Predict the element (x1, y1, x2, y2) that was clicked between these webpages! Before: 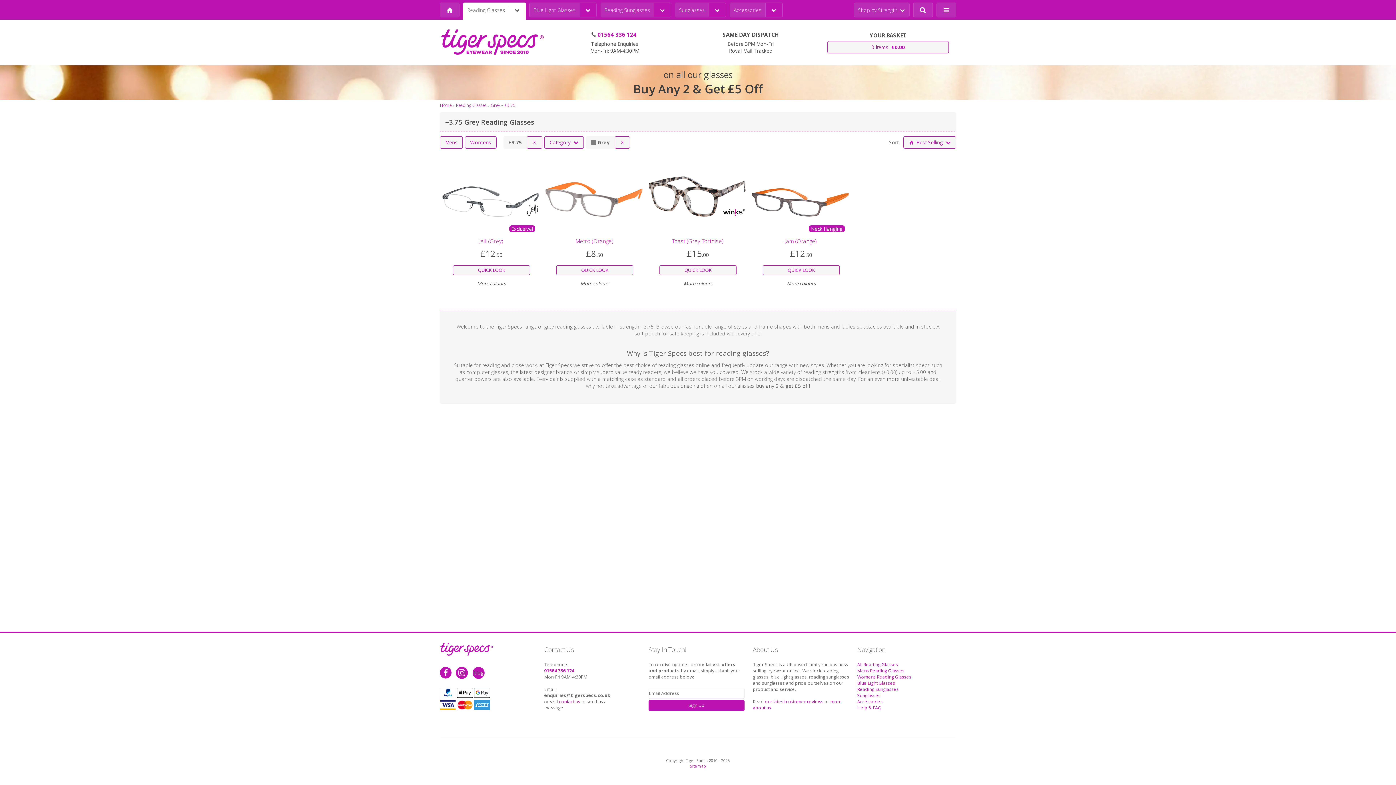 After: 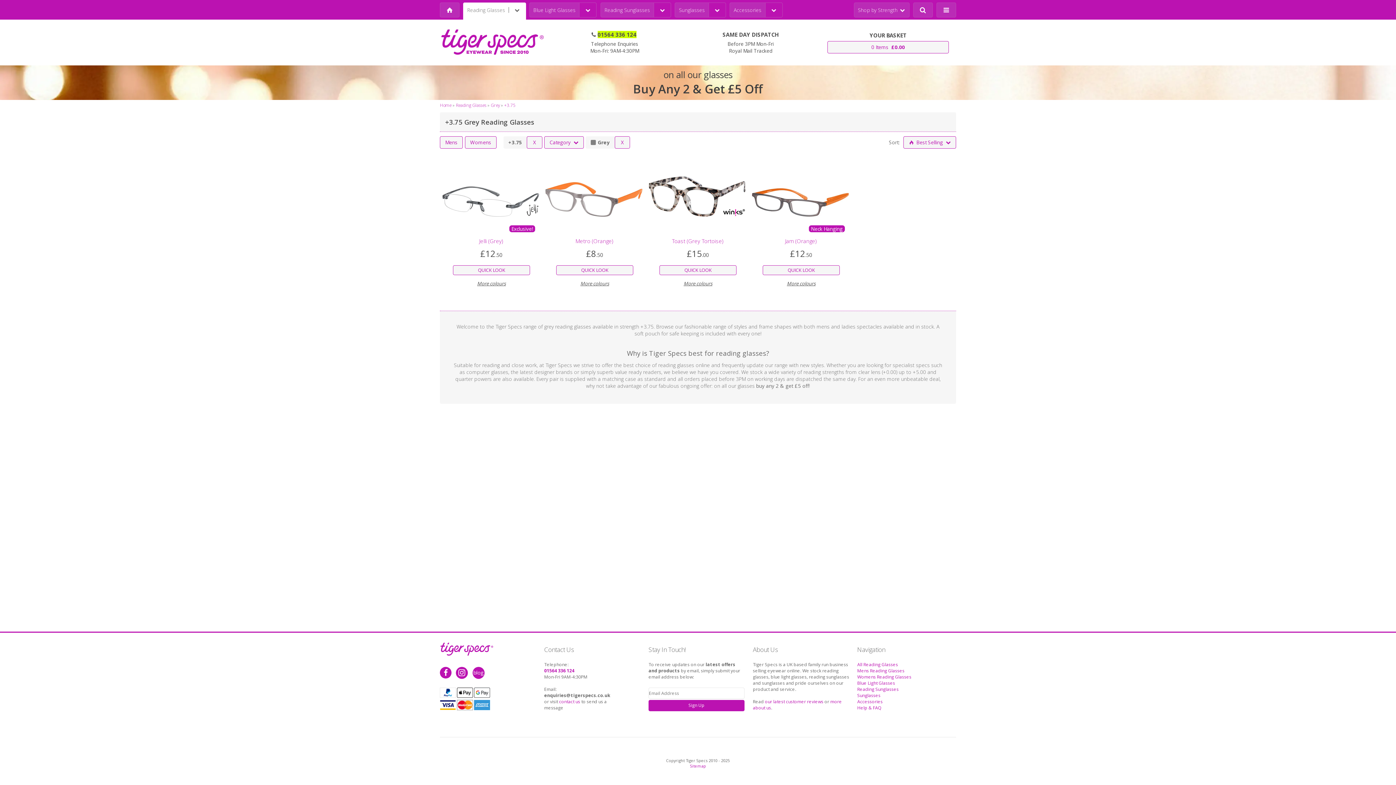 Action: bbox: (597, 31, 636, 38) label: 01564 336 124